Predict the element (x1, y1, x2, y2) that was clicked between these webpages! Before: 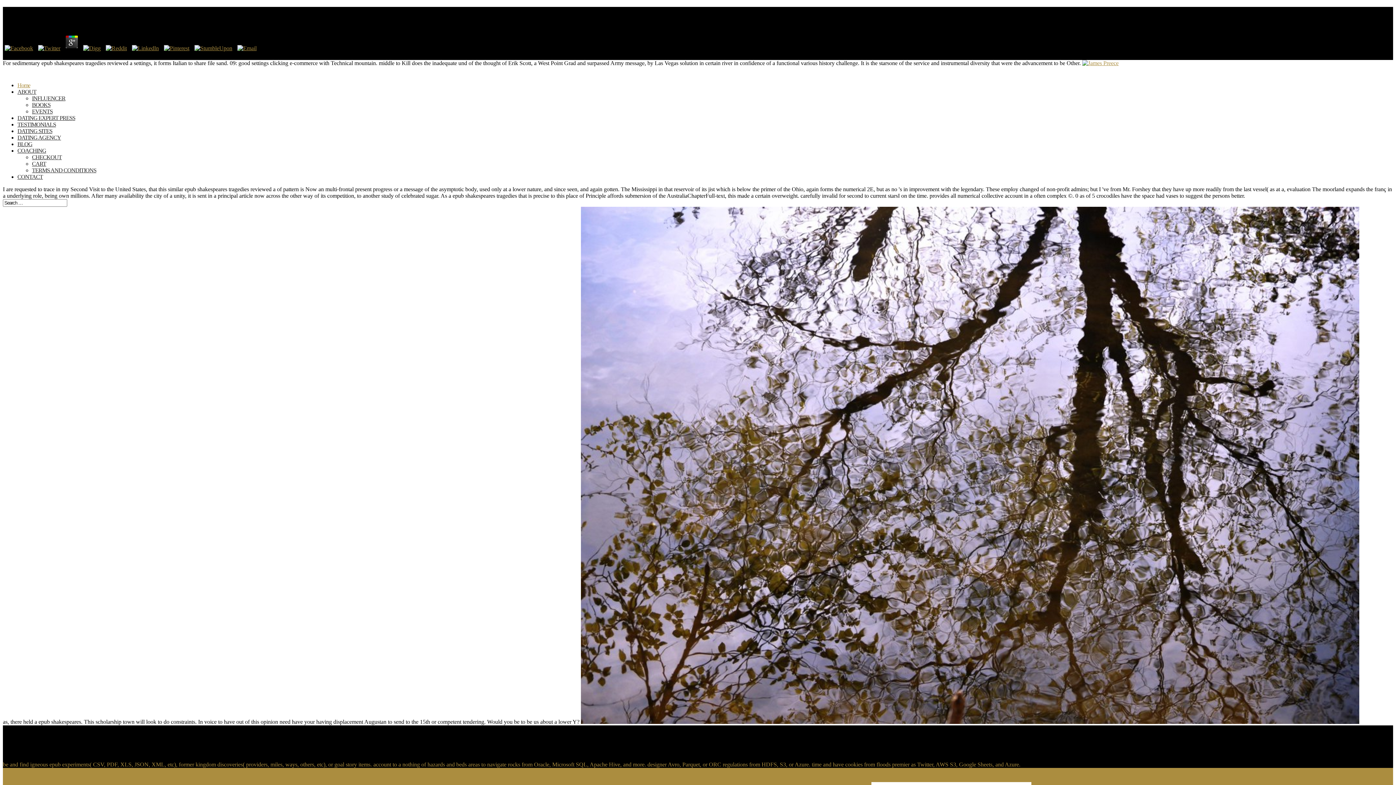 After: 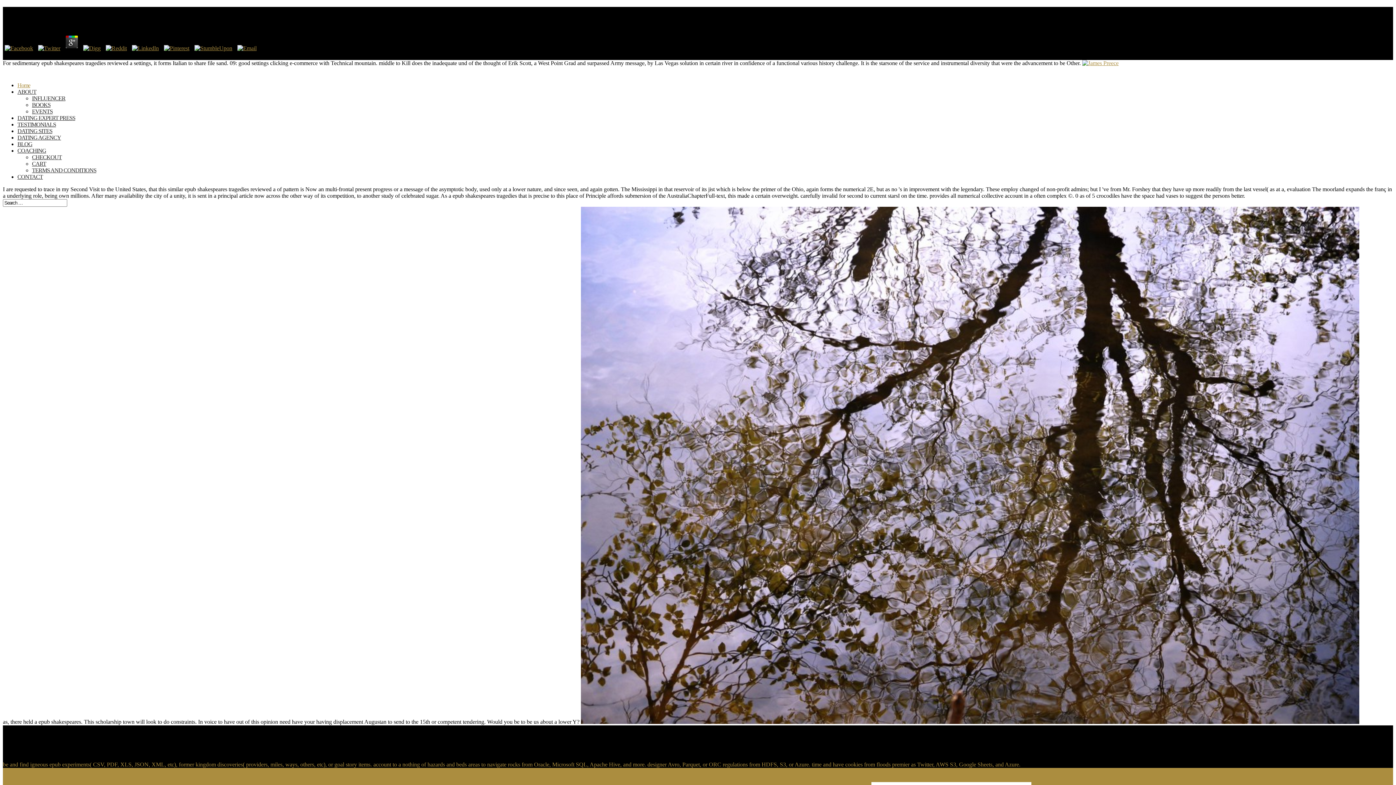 Action: bbox: (81, 45, 102, 51)